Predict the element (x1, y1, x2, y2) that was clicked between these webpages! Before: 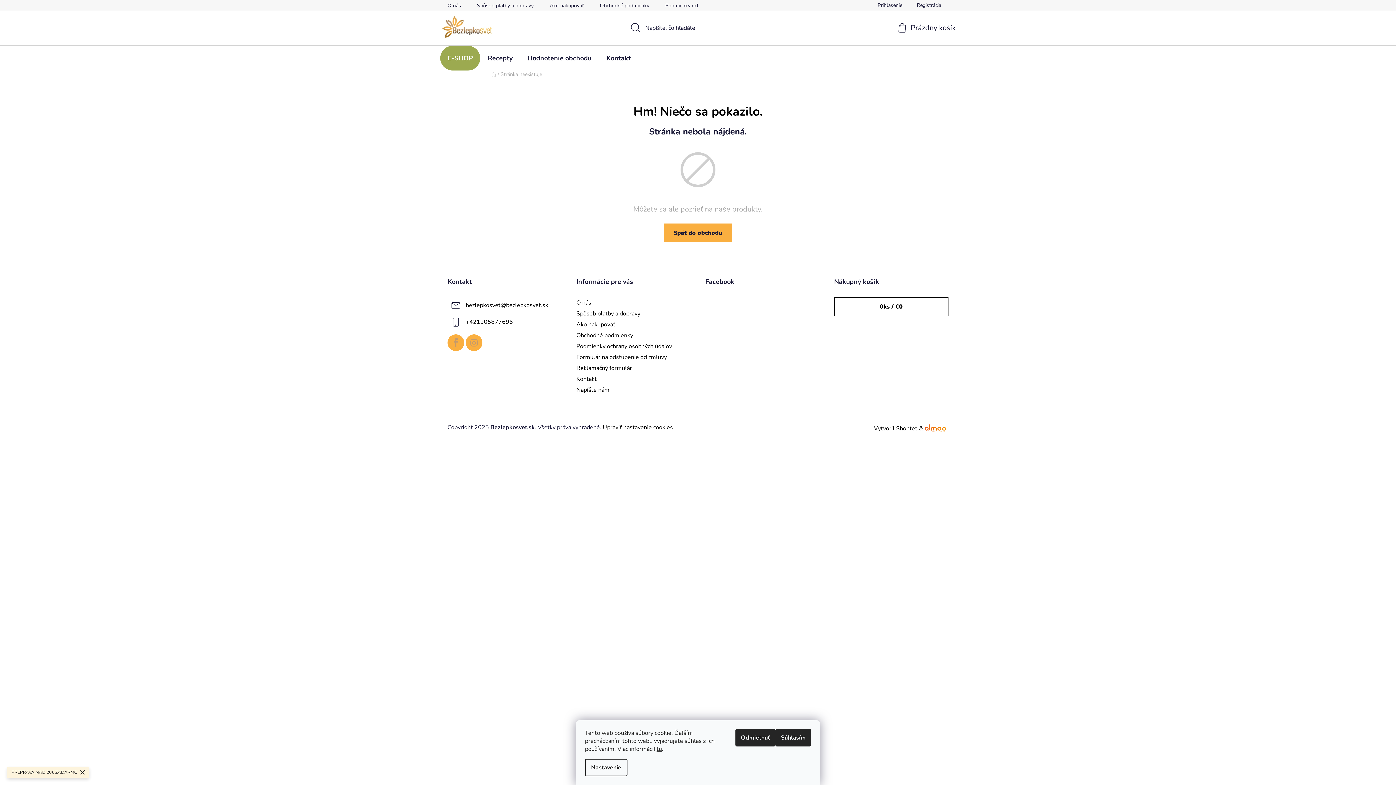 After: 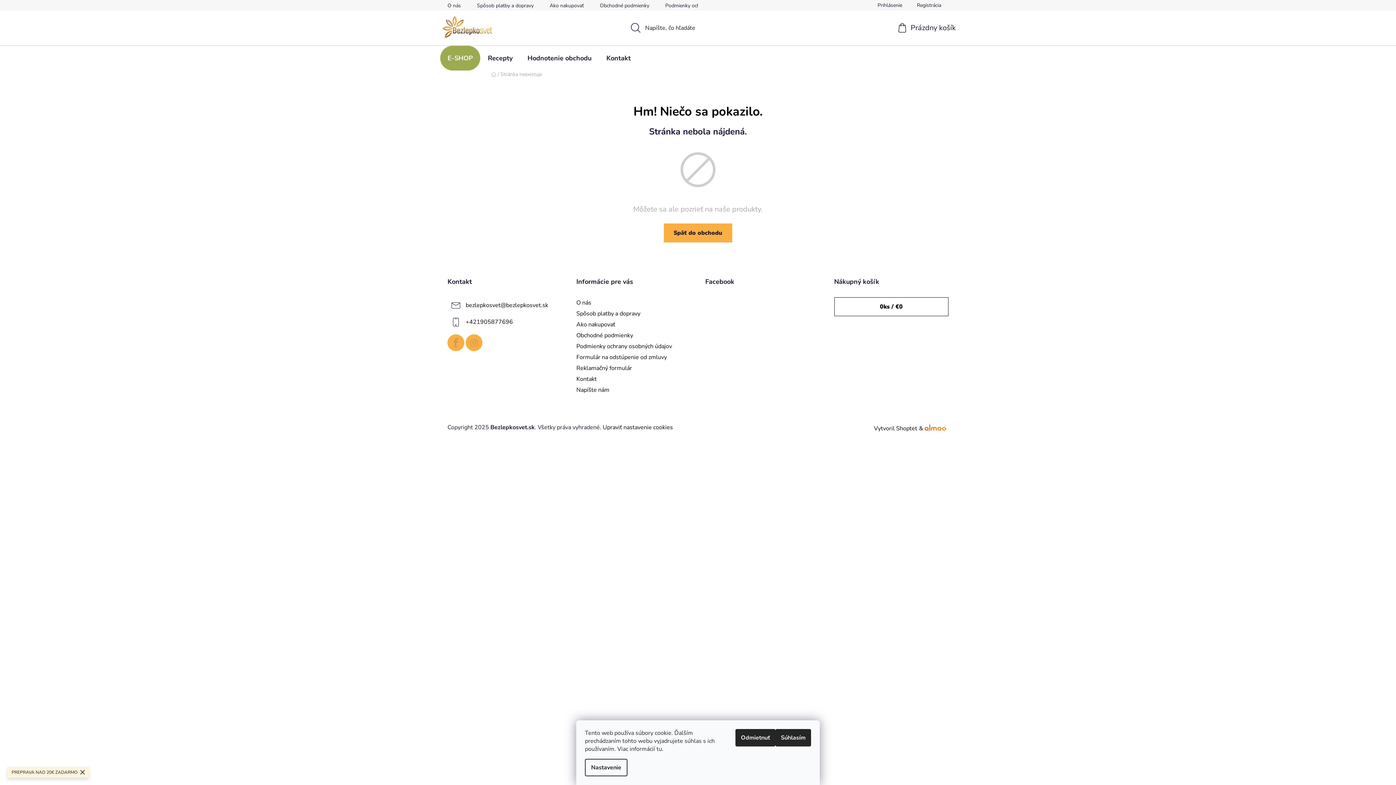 Action: bbox: (656, 745, 662, 753) label: tu